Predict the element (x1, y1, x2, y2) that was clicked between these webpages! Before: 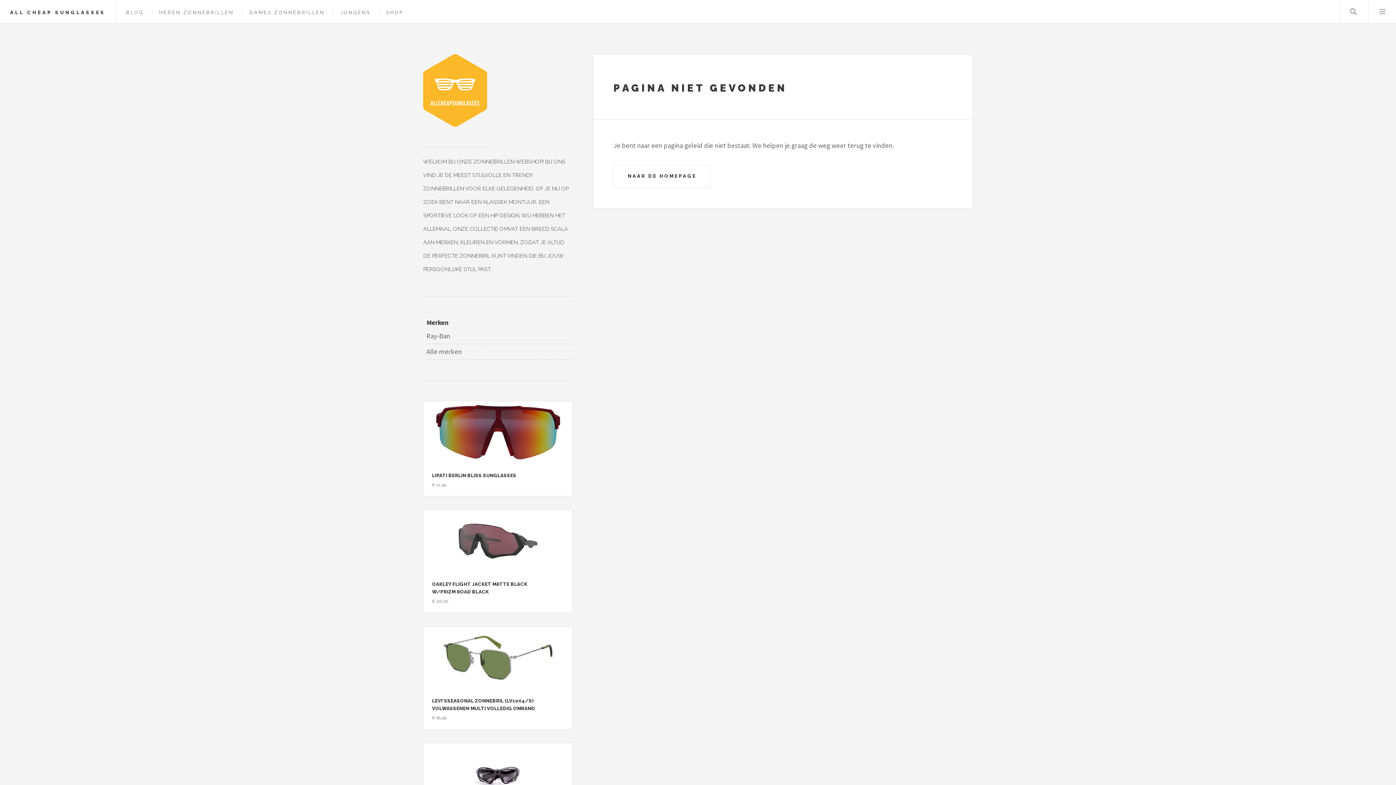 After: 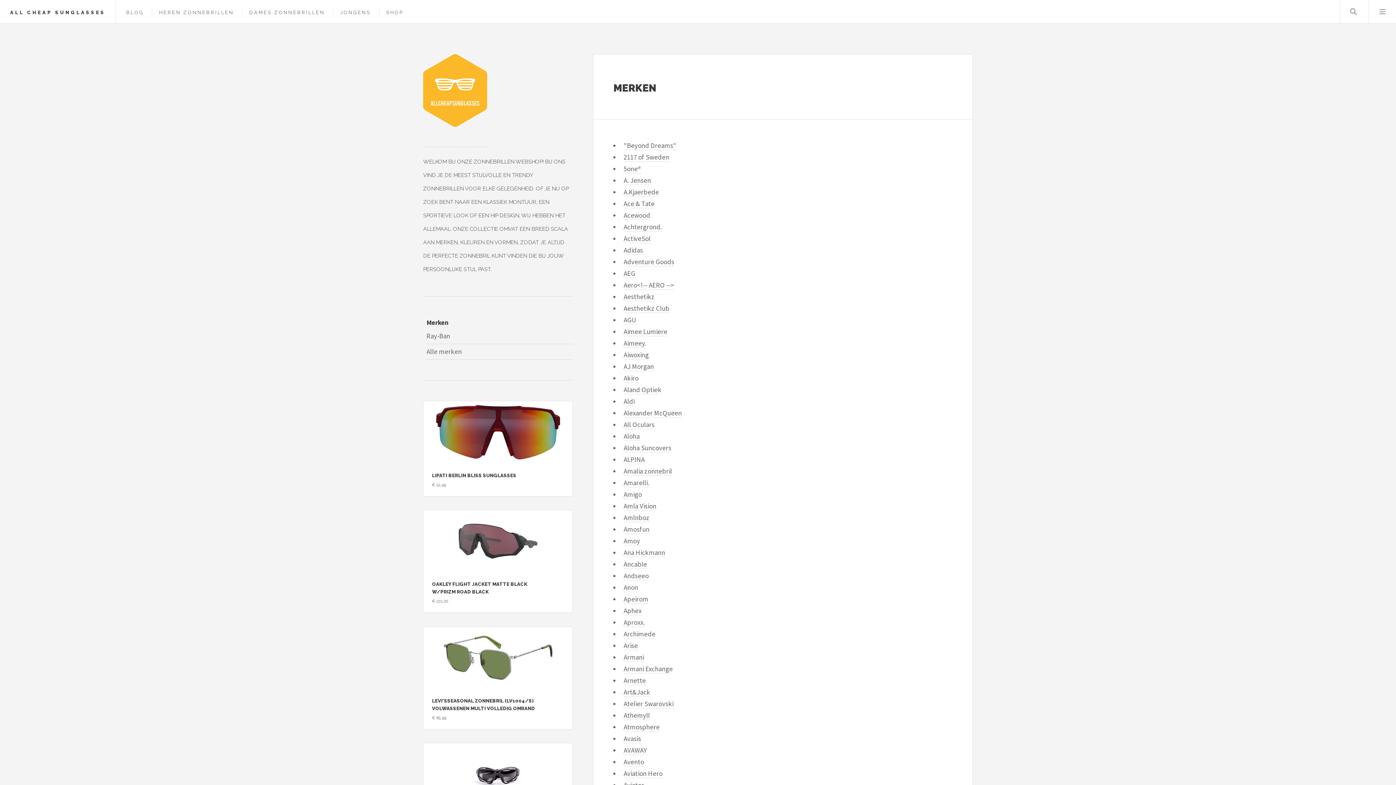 Action: bbox: (426, 344, 572, 360) label: Alle merken